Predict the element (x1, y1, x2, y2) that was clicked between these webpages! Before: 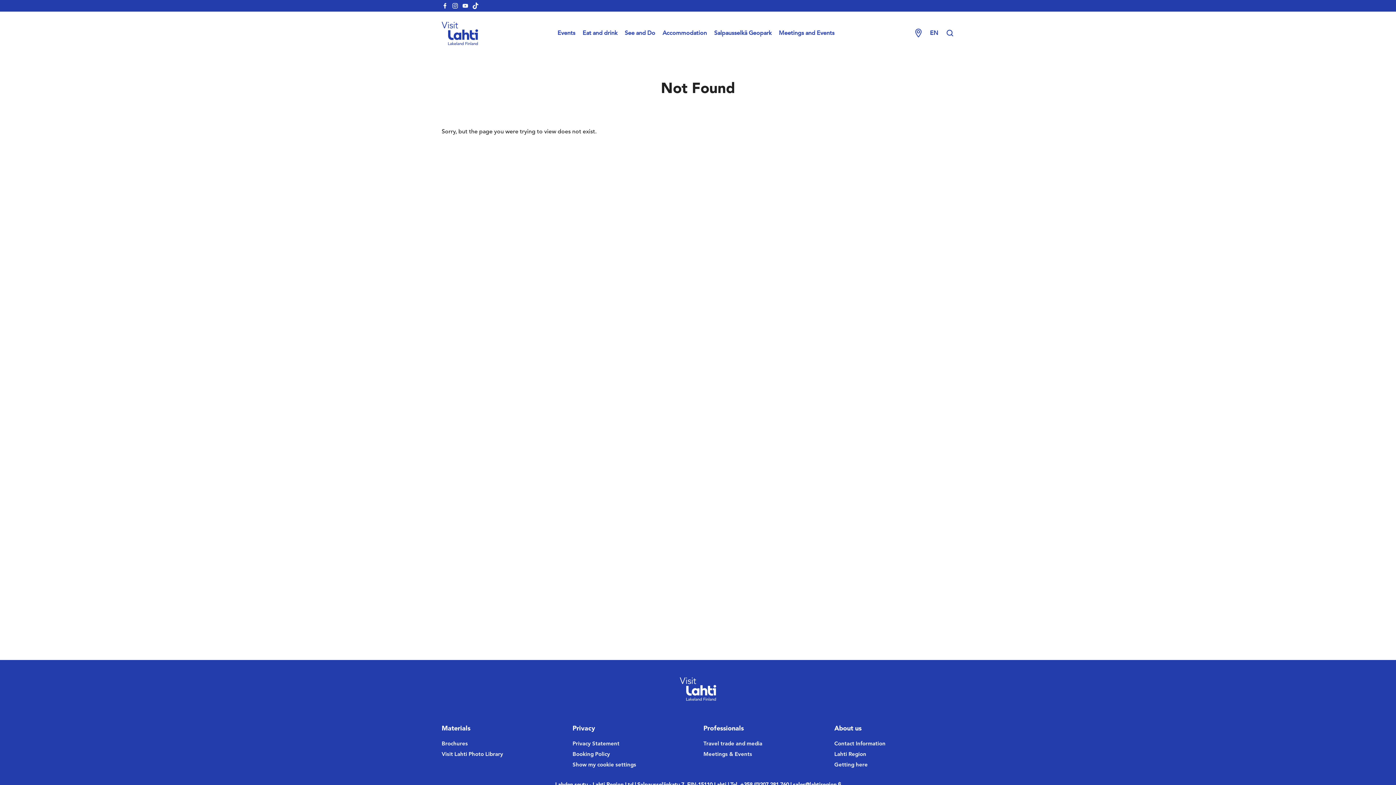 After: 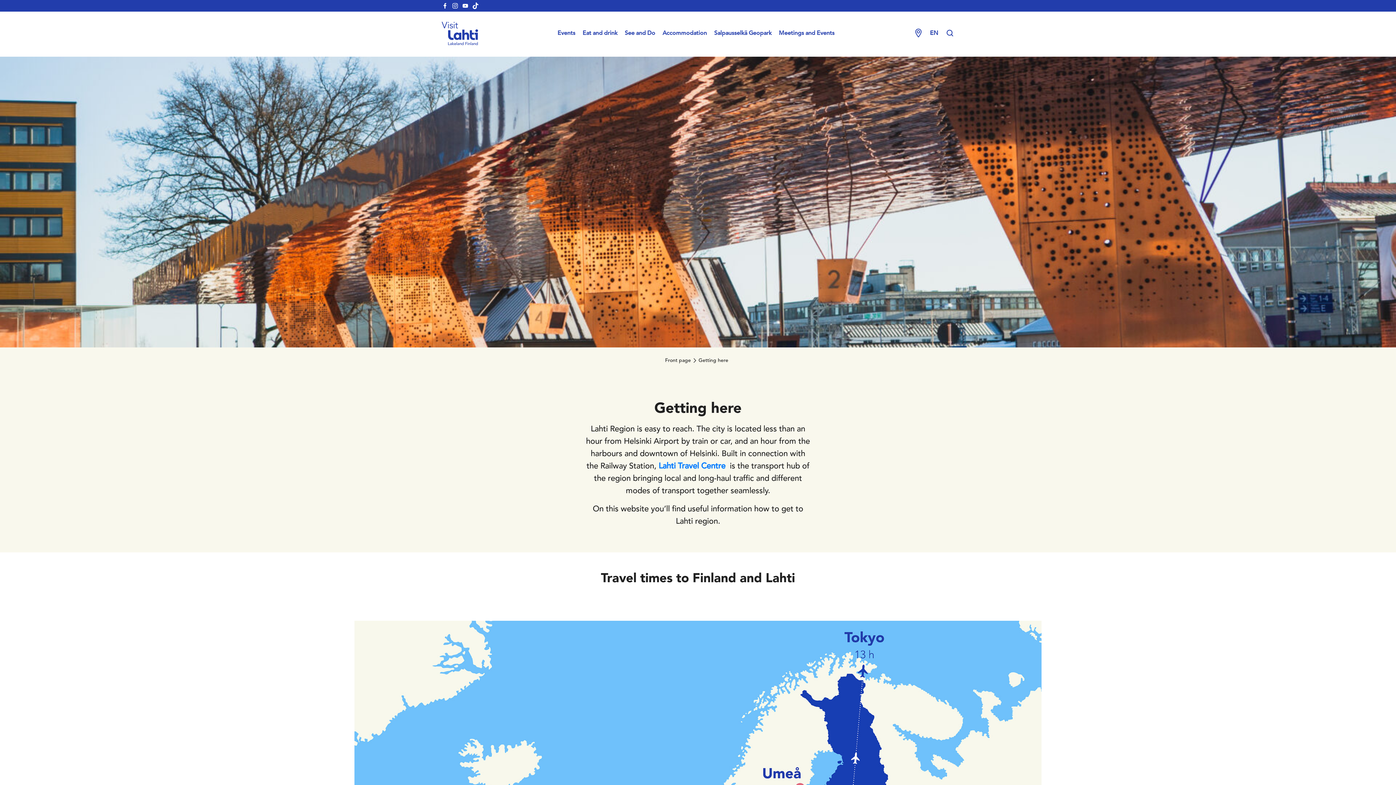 Action: bbox: (834, 761, 954, 770) label: Getting here